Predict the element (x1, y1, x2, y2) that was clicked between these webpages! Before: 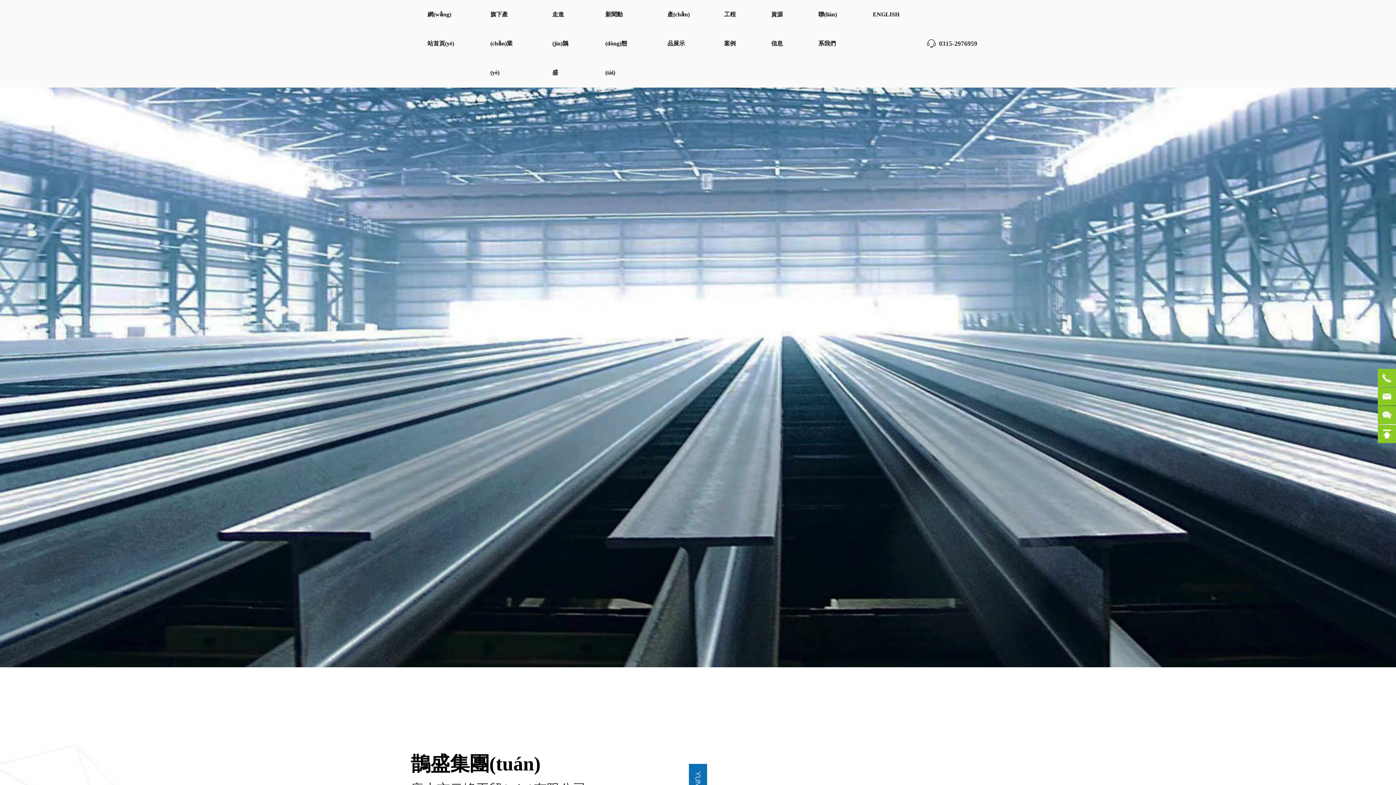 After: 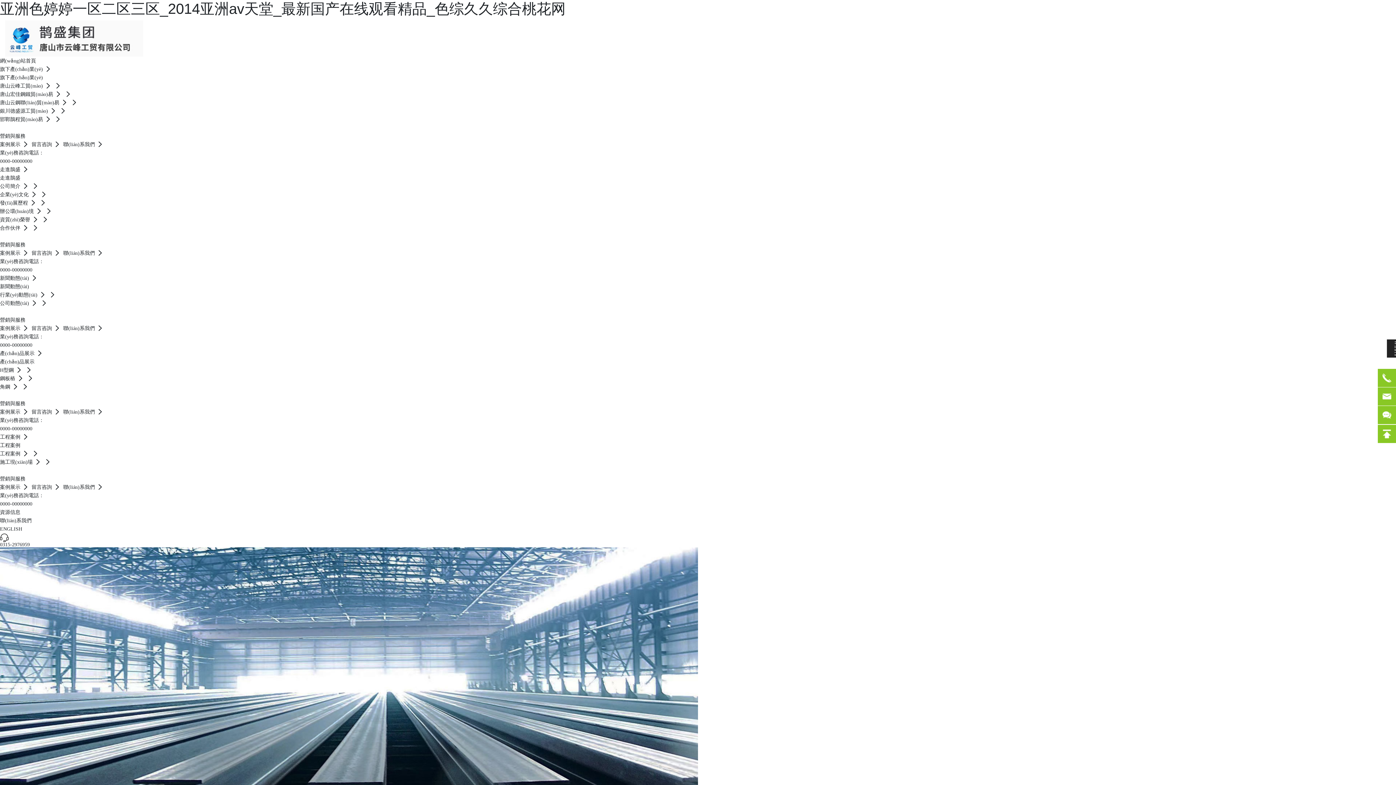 Action: label: 網(wǎng)站首頁(yè) bbox: (427, 0, 456, 58)